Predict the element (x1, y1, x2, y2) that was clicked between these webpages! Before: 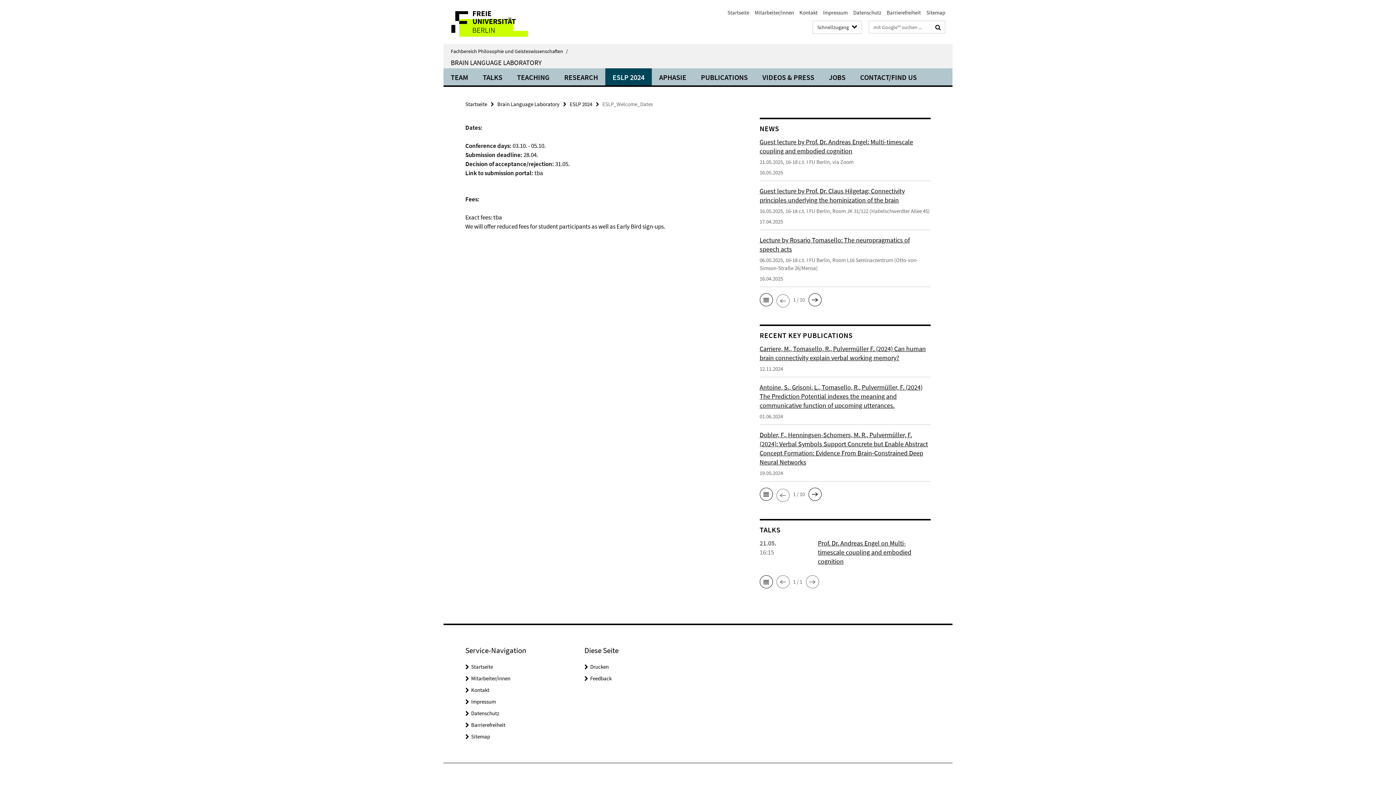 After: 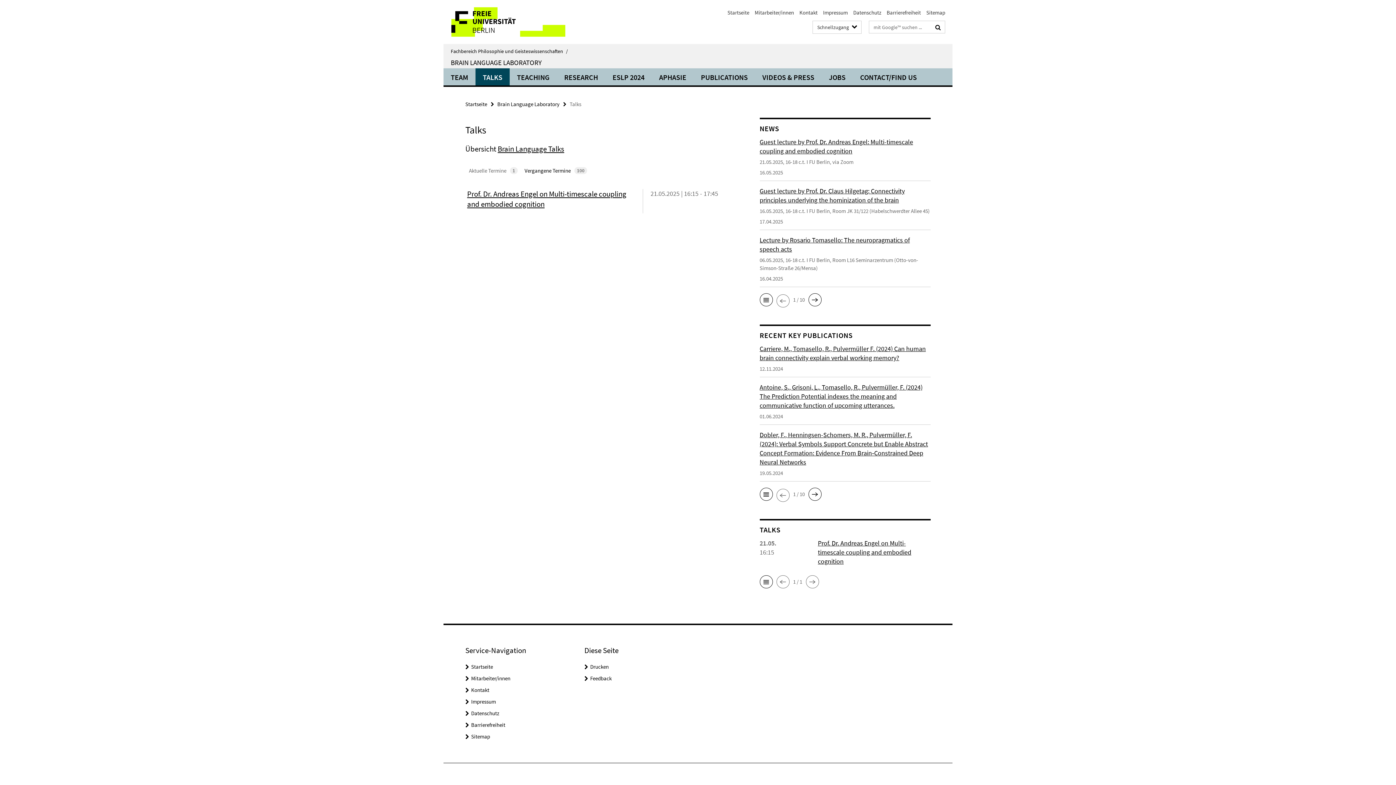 Action: label: TALKS bbox: (475, 68, 509, 85)